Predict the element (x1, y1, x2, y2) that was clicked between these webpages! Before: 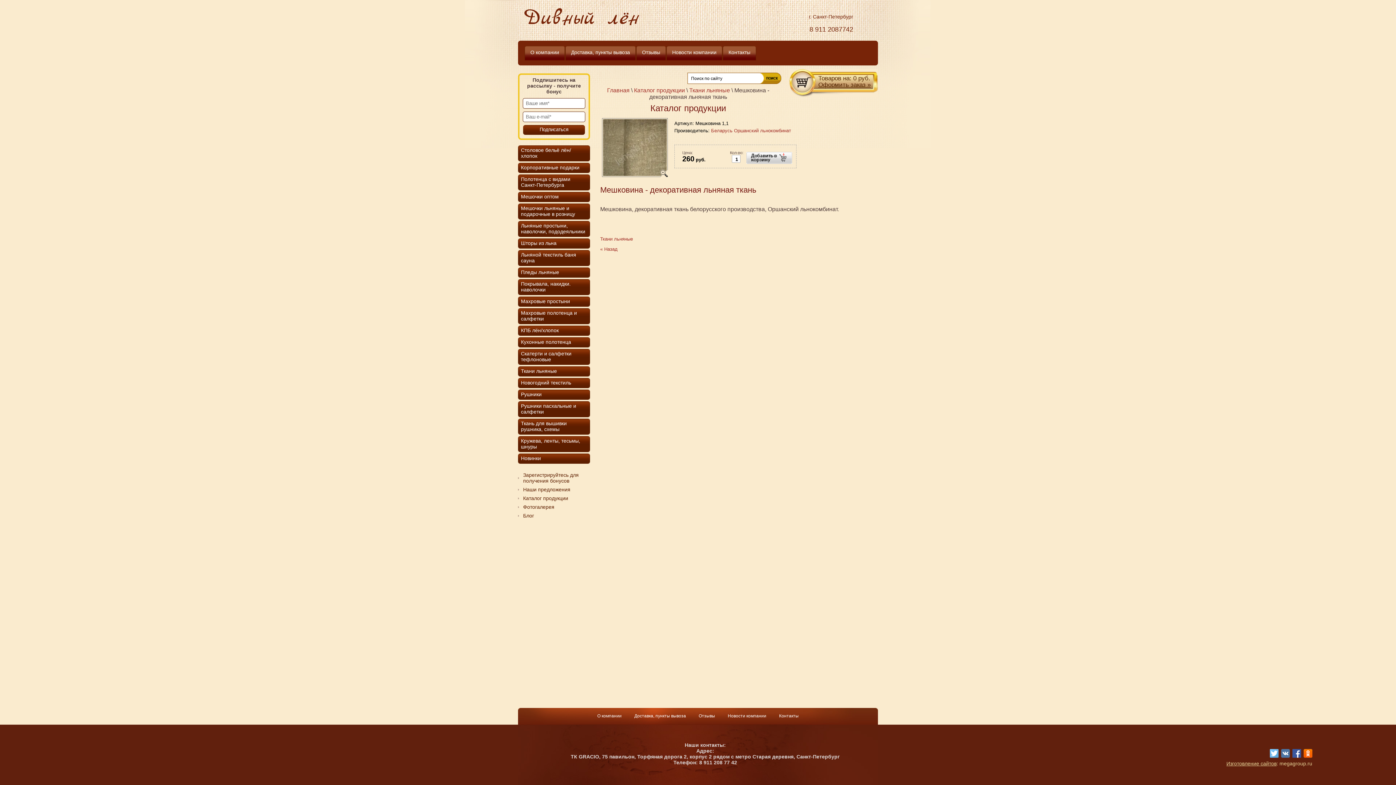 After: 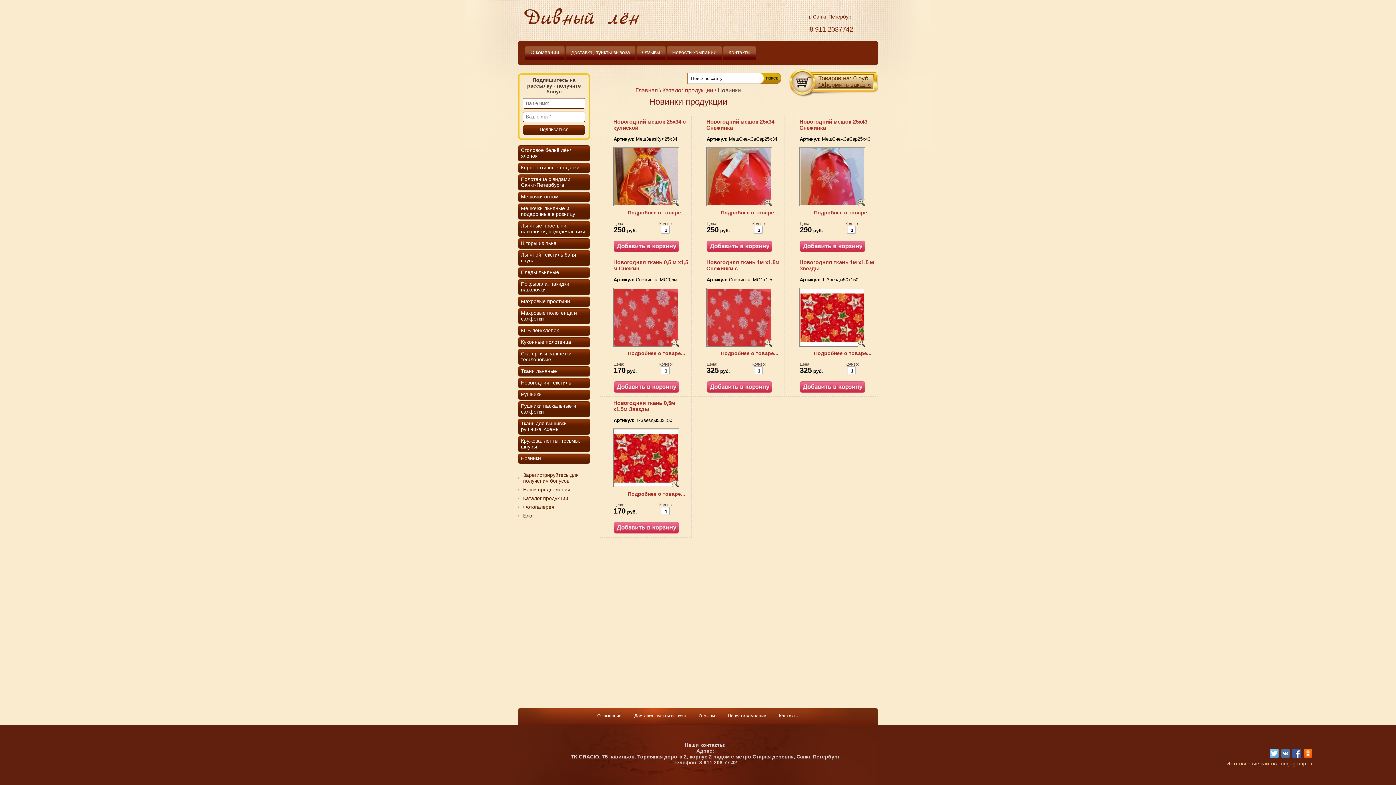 Action: label: Новинки bbox: (518, 453, 590, 464)